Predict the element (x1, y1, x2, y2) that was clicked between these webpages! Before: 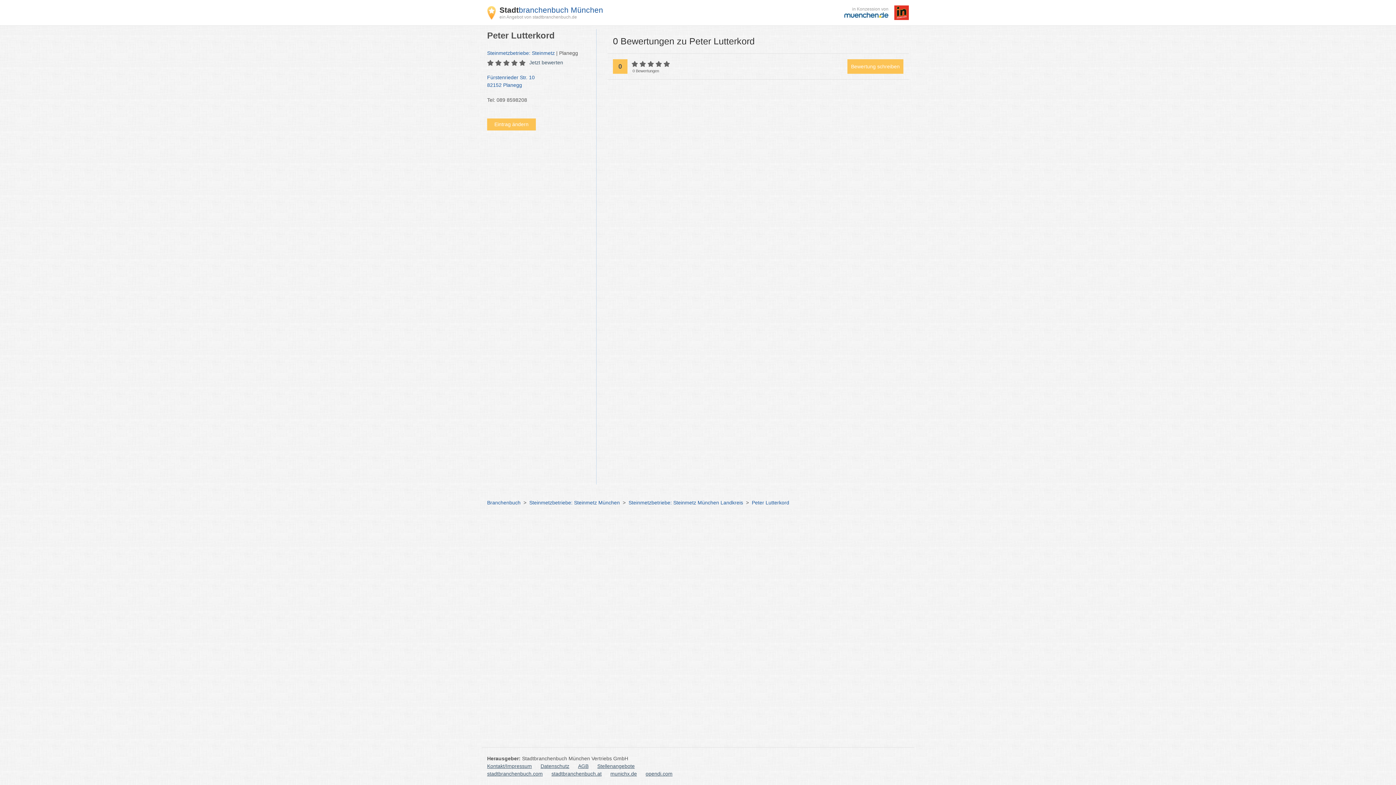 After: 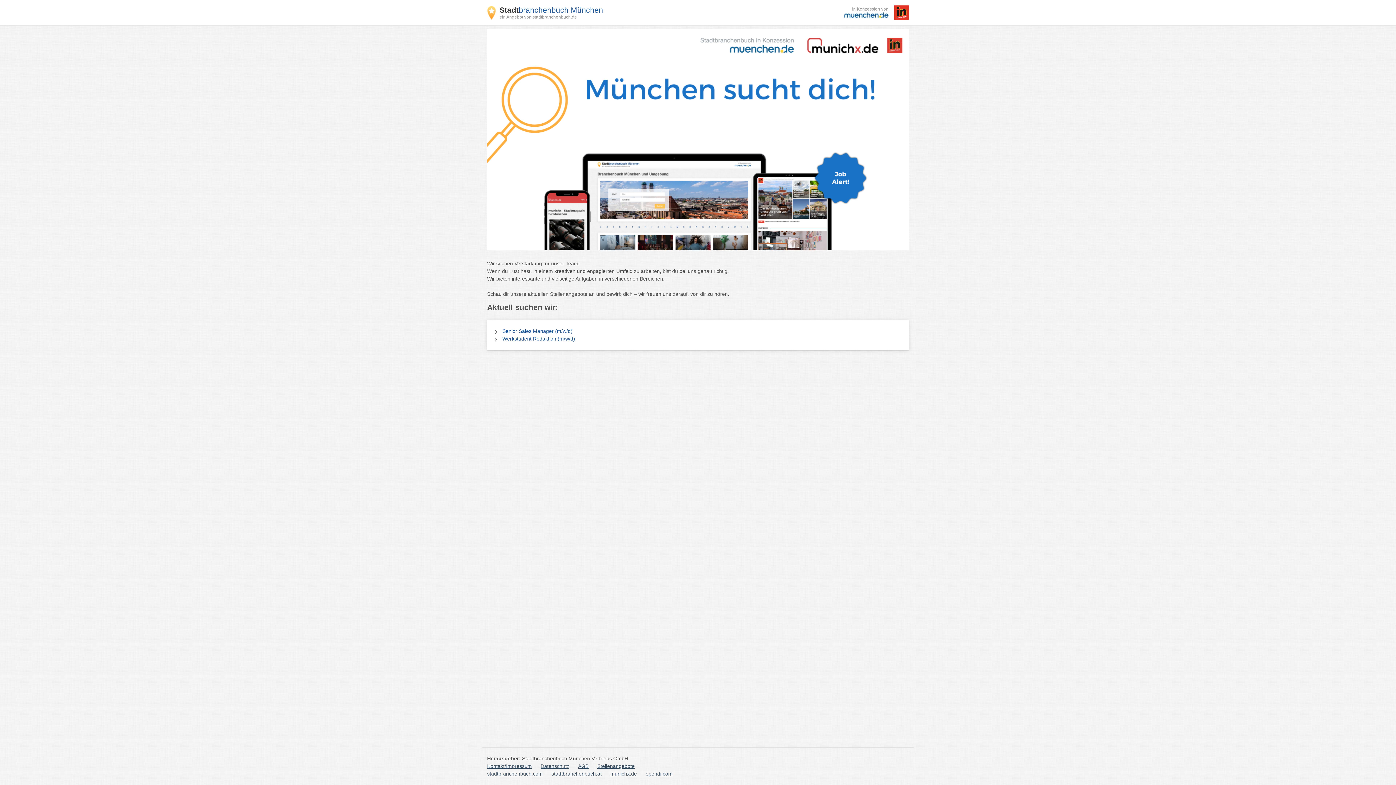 Action: label: Stellenangebote bbox: (597, 762, 634, 770)